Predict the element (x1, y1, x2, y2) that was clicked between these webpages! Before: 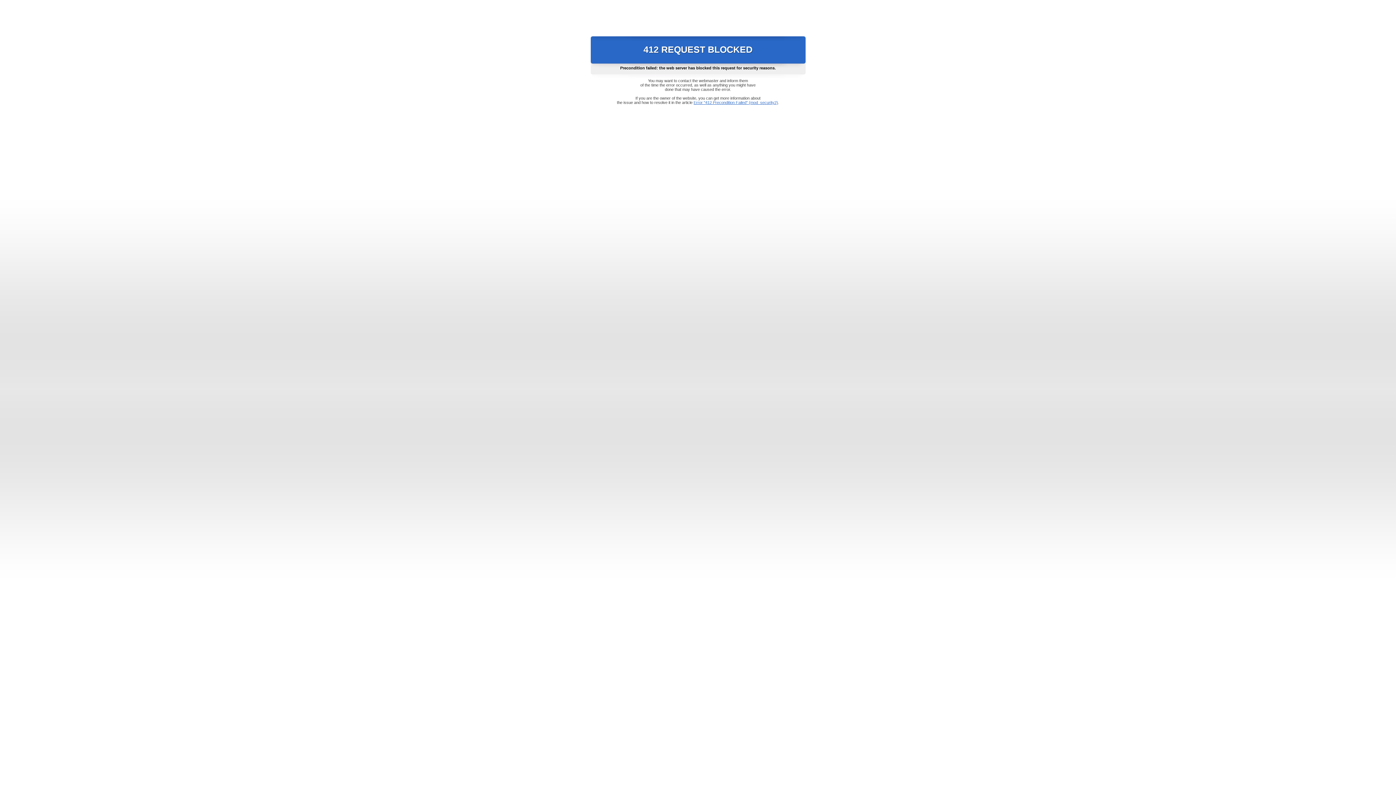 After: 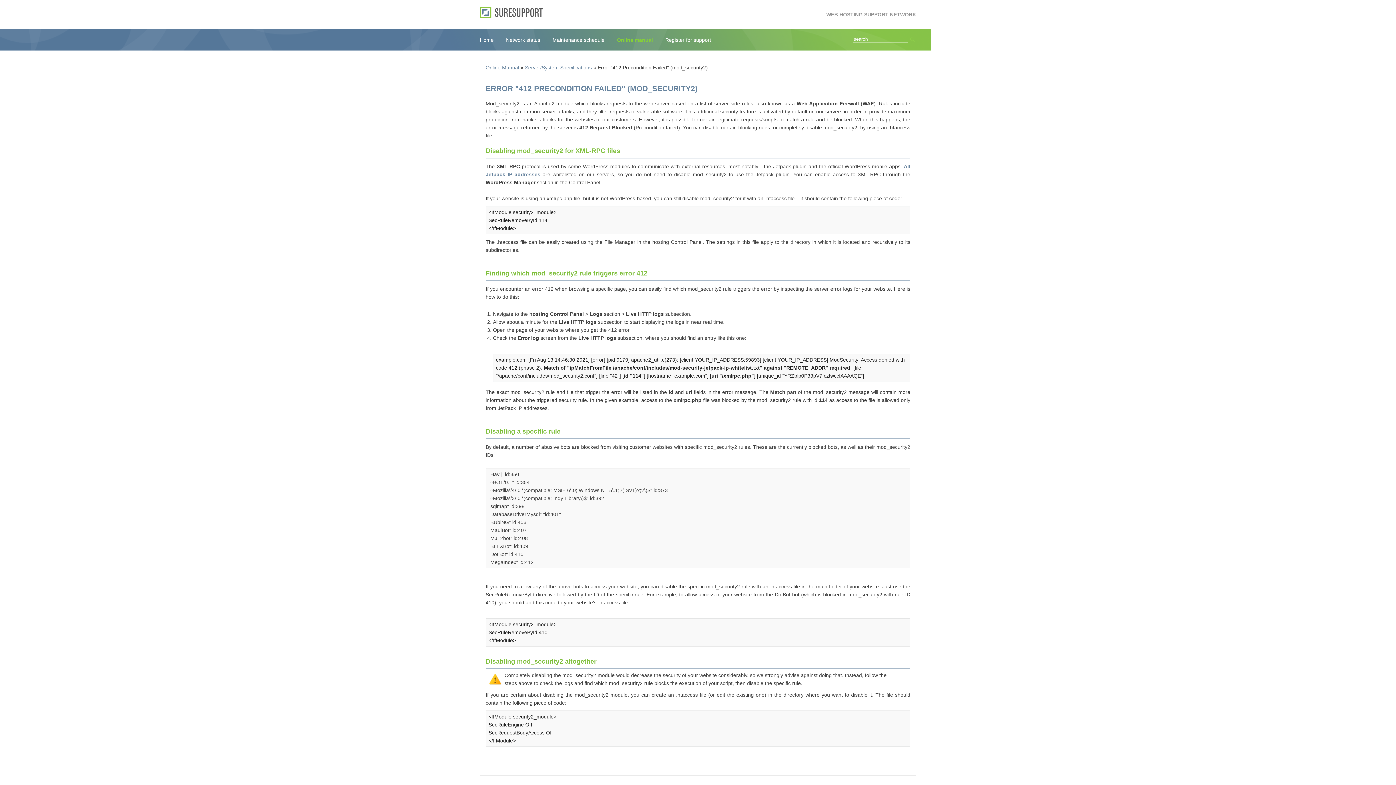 Action: label: Error "412 Precondition Failed" (mod_security2) bbox: (693, 100, 778, 104)